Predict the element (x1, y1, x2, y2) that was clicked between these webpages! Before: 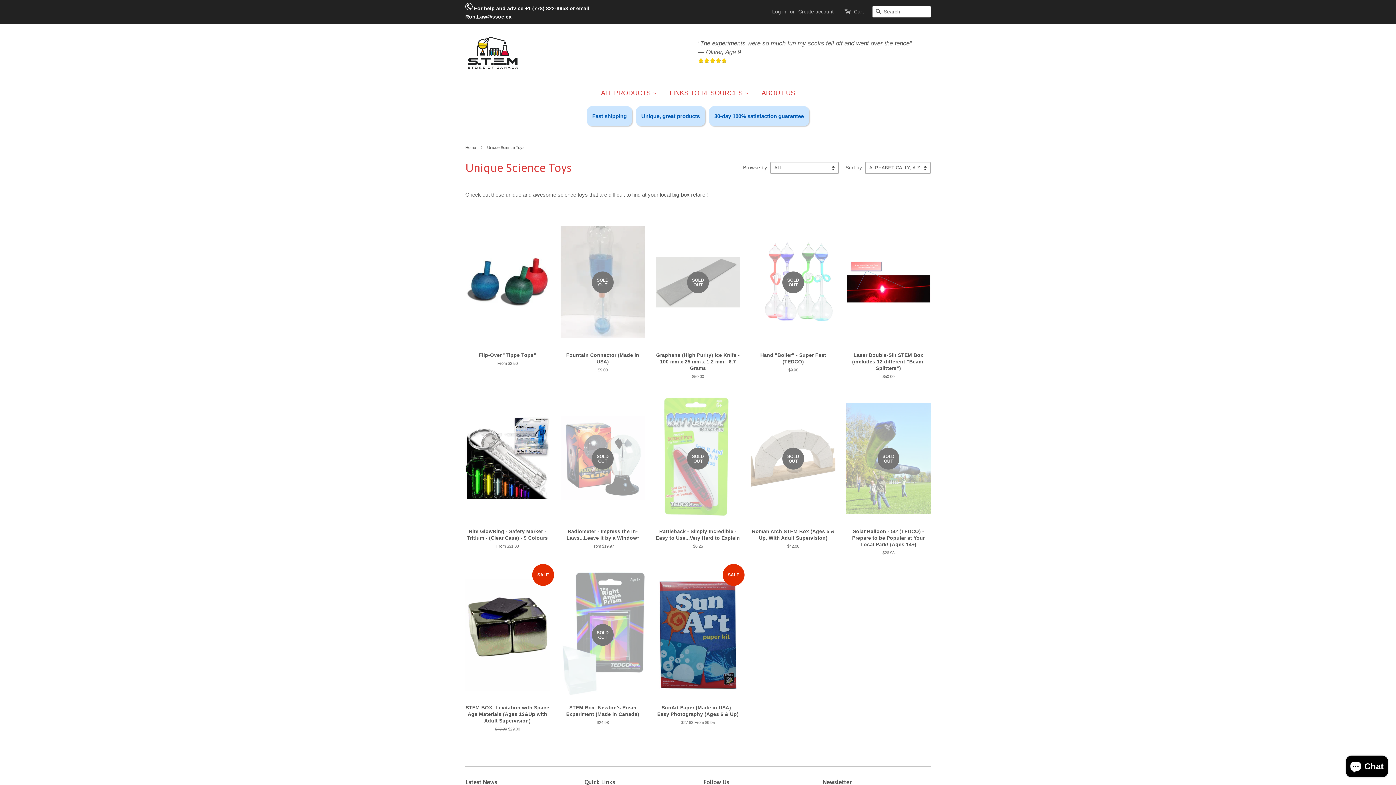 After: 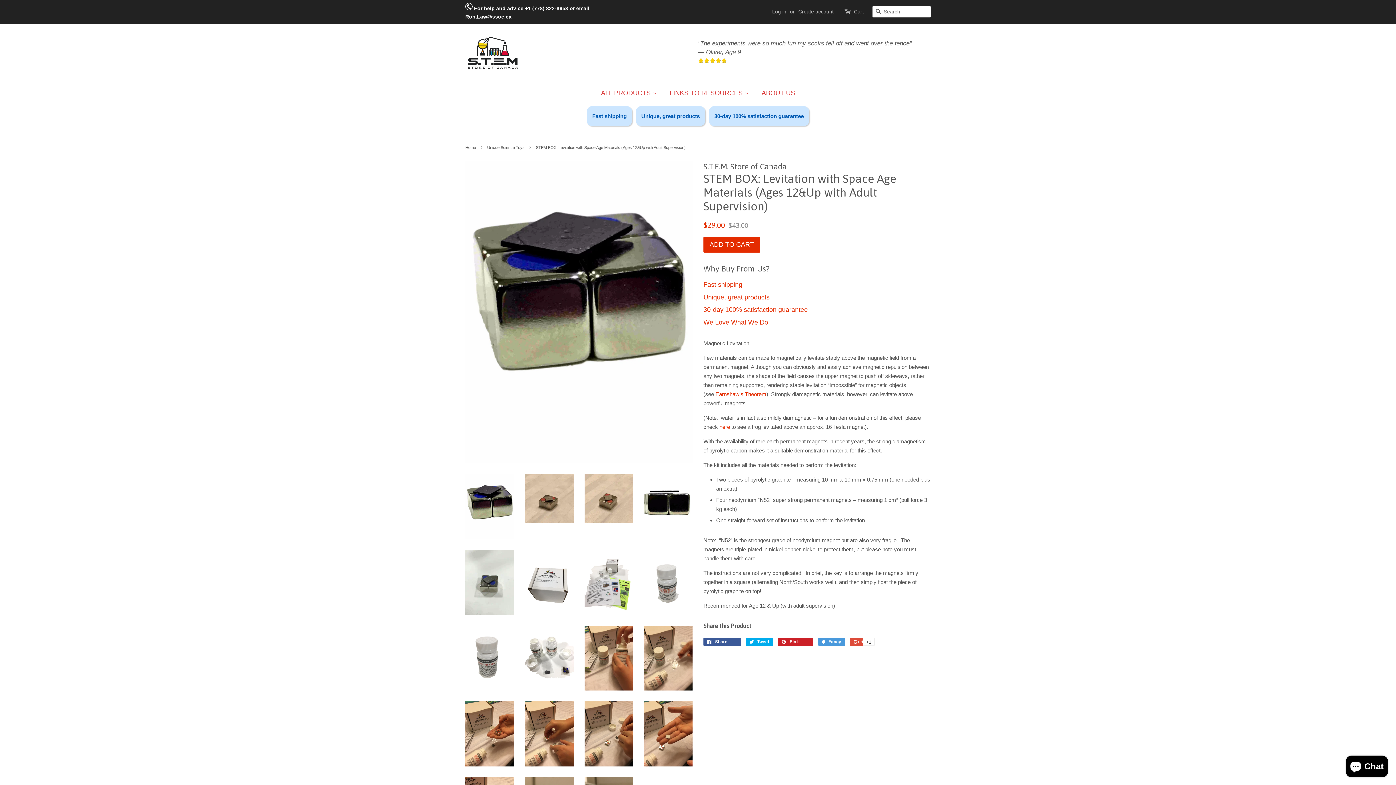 Action: label: SALE

STEM BOX: Levitation with Space Age Materials (Ages 12&Up with Adult Supervision)

Regular price
$43.00 
Sale price
$29.00 bbox: (465, 568, 549, 745)